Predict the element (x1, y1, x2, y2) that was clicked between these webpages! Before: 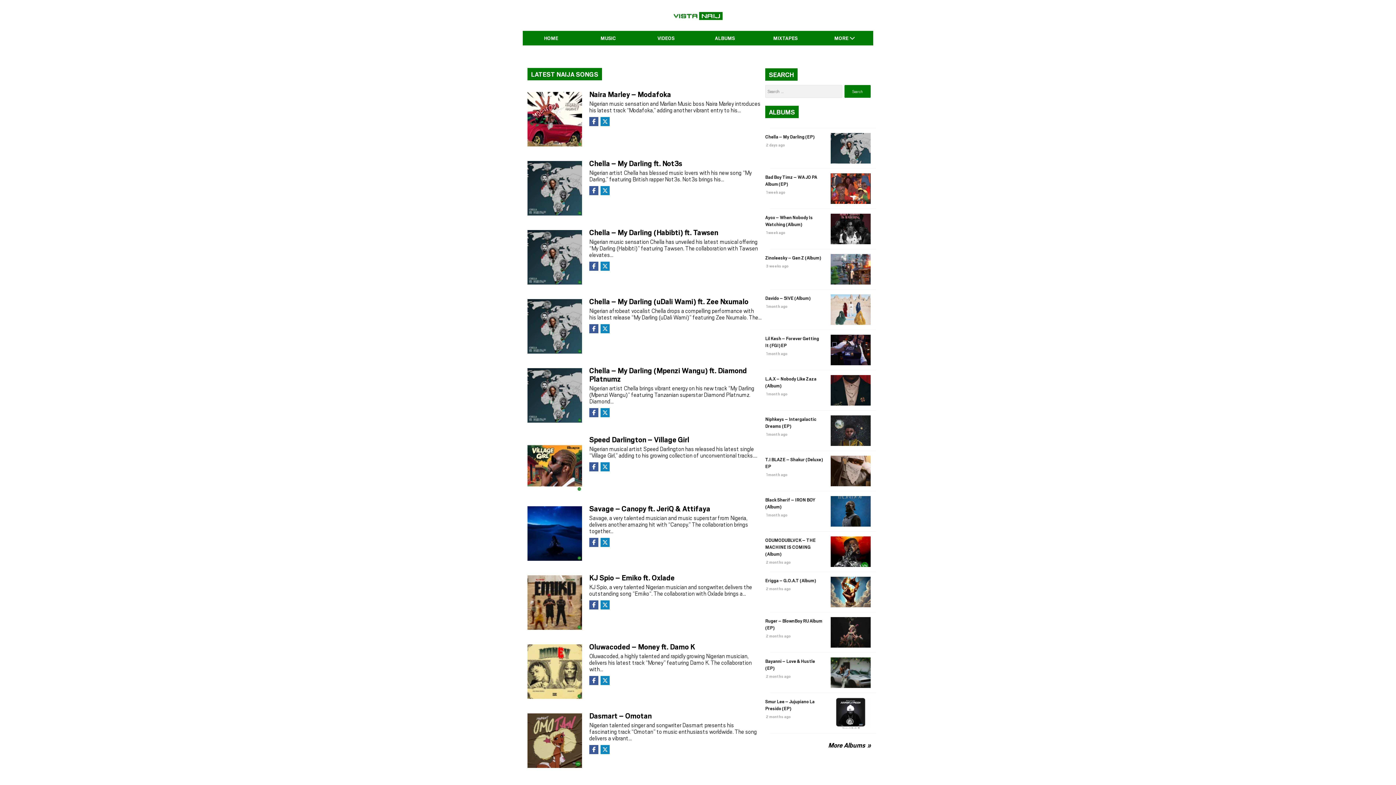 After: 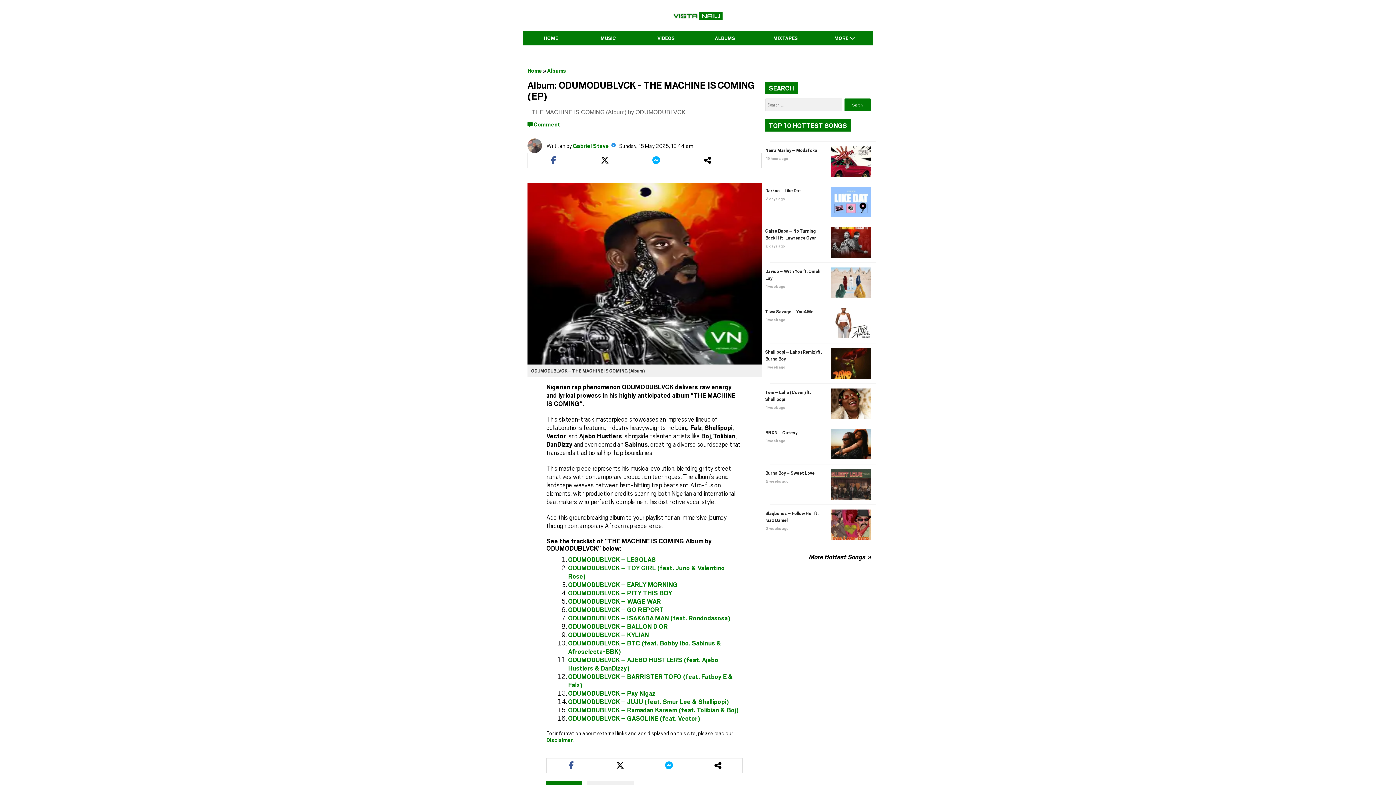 Action: label: ODUMODUBLVCK – THE MACHINE IS COMING (Album)
 2 months ago bbox: (765, 537, 823, 565)